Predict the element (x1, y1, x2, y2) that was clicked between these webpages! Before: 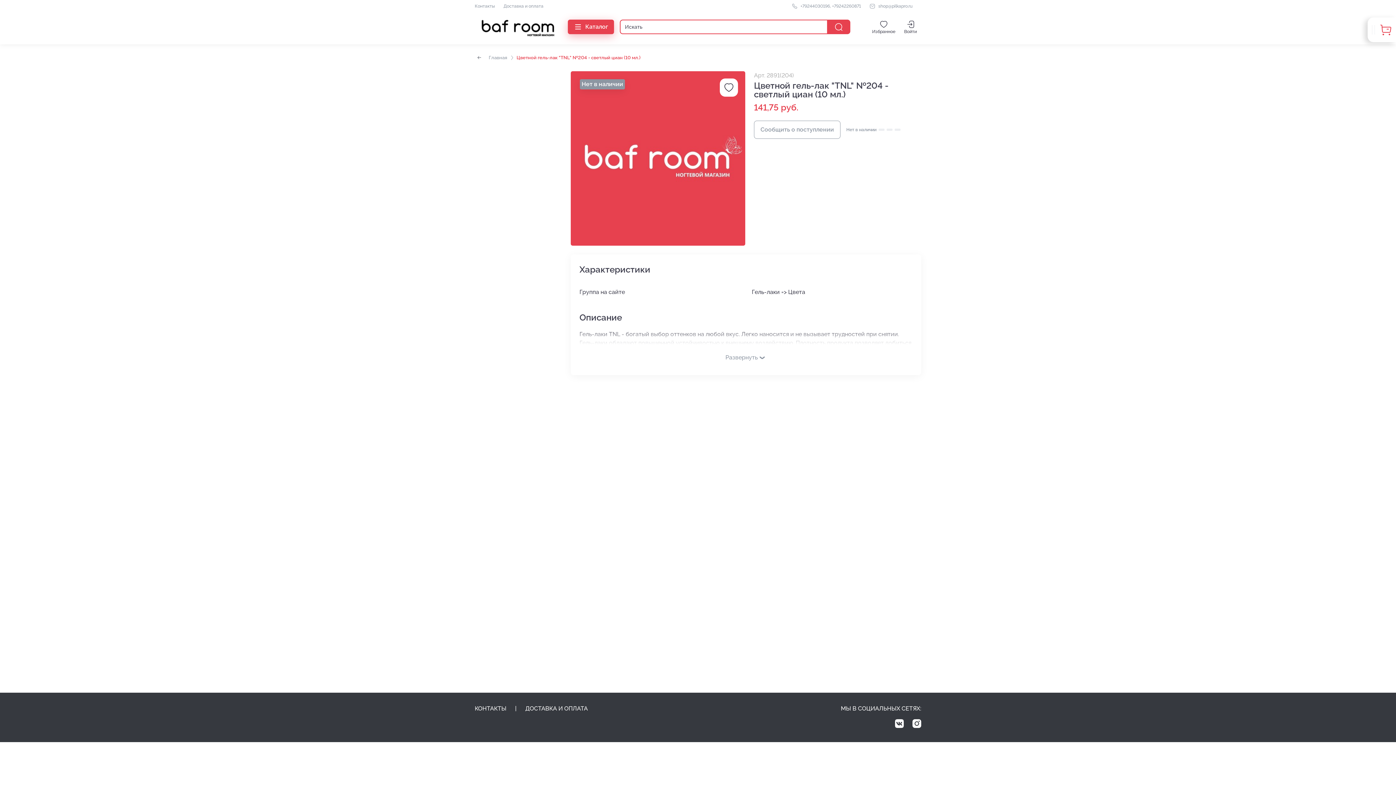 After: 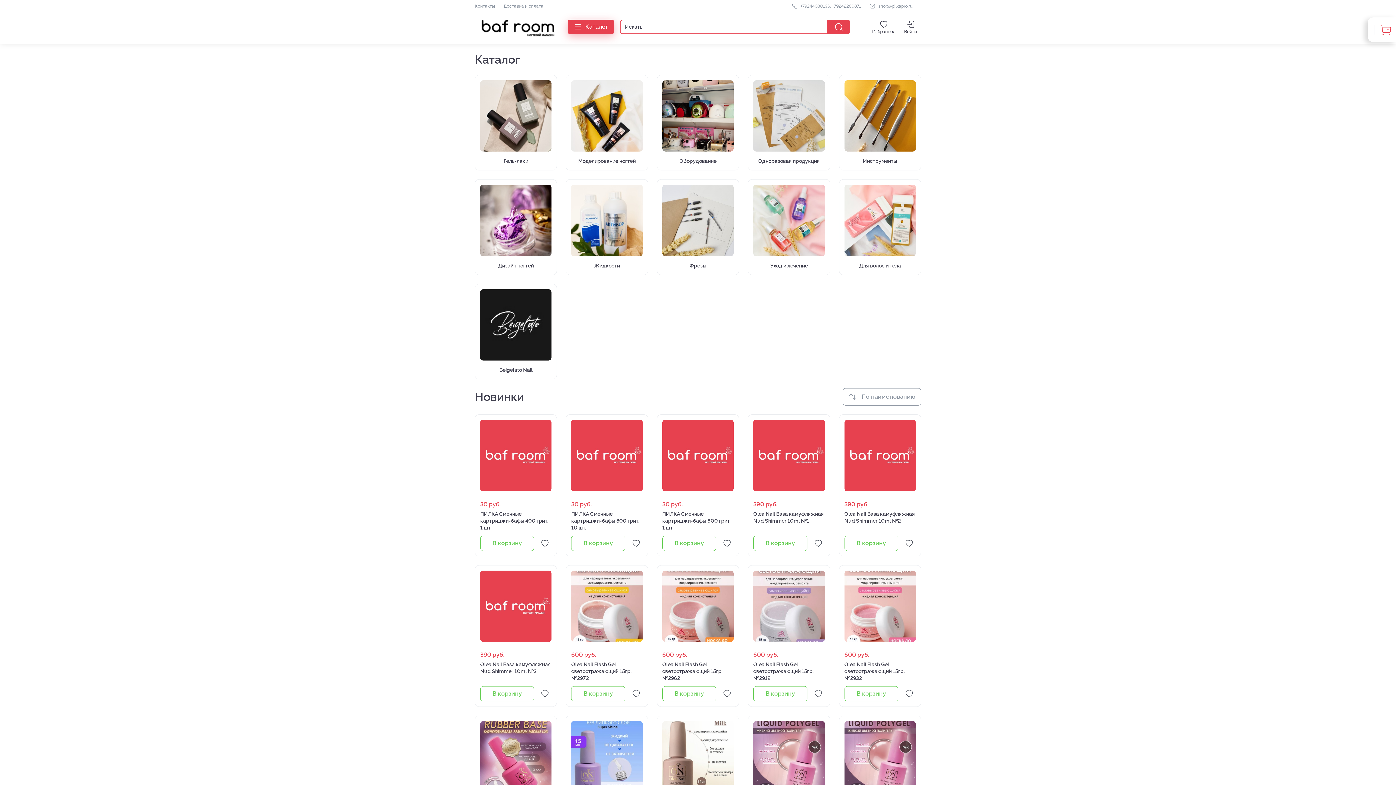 Action: label: Главная bbox: (488, 54, 507, 61)